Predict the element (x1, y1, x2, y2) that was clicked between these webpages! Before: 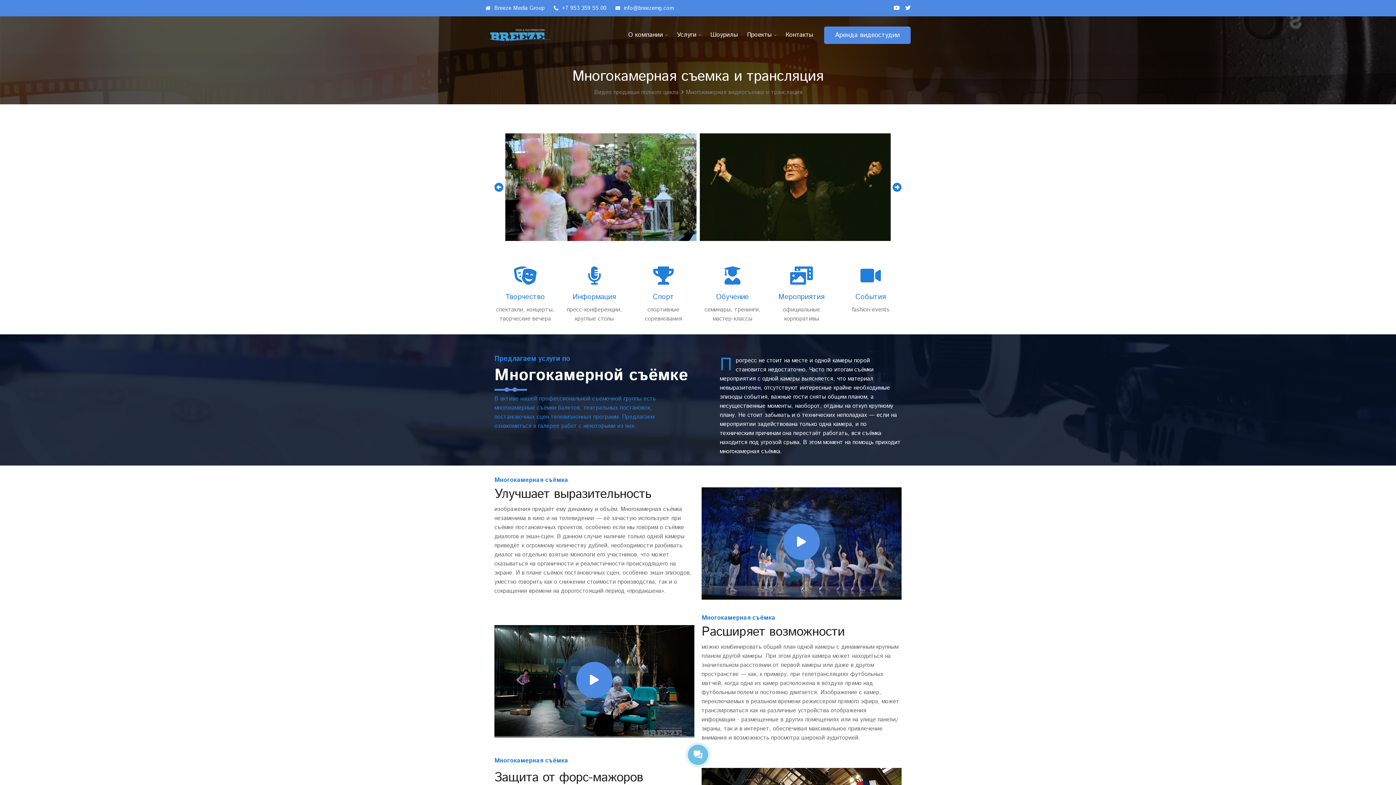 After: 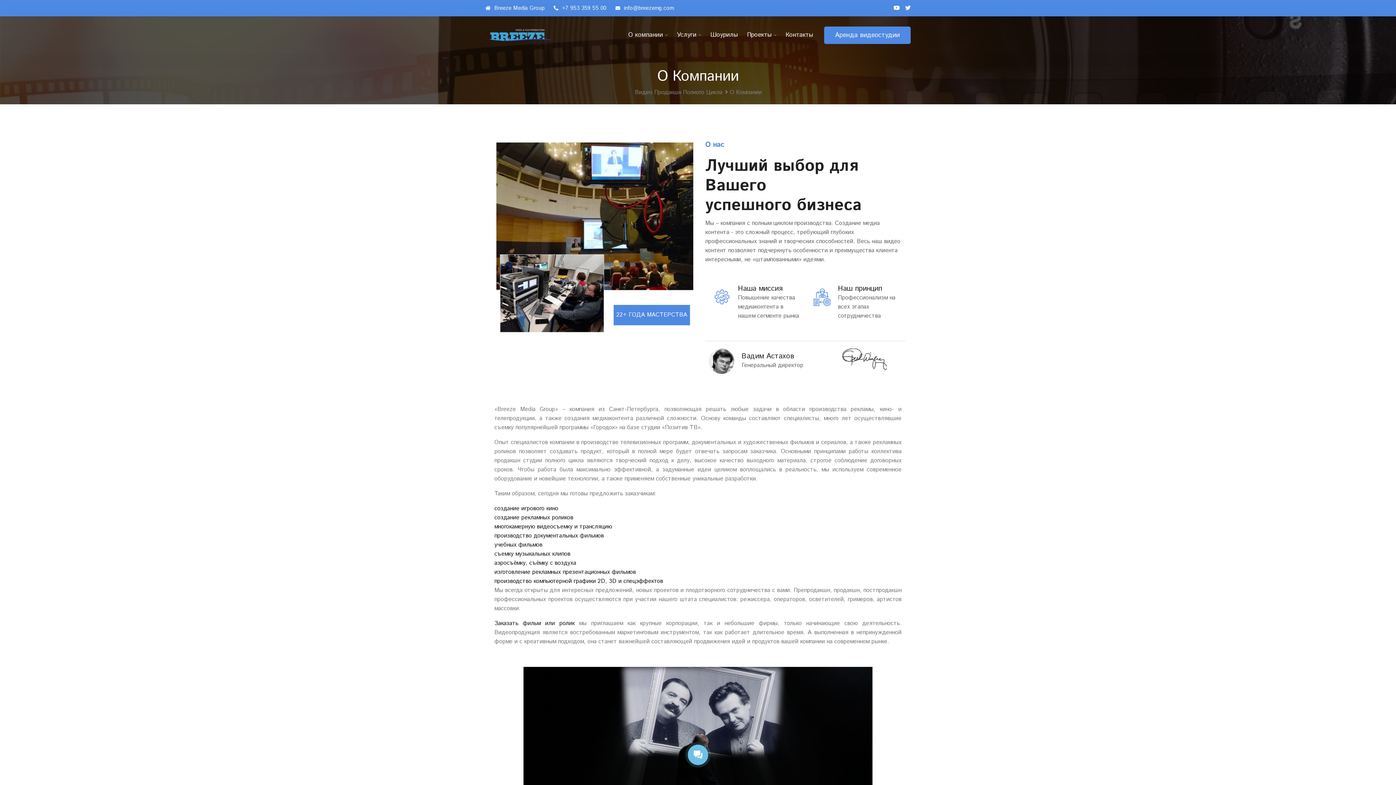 Action: label: О компании bbox: (628, 30, 668, 40)